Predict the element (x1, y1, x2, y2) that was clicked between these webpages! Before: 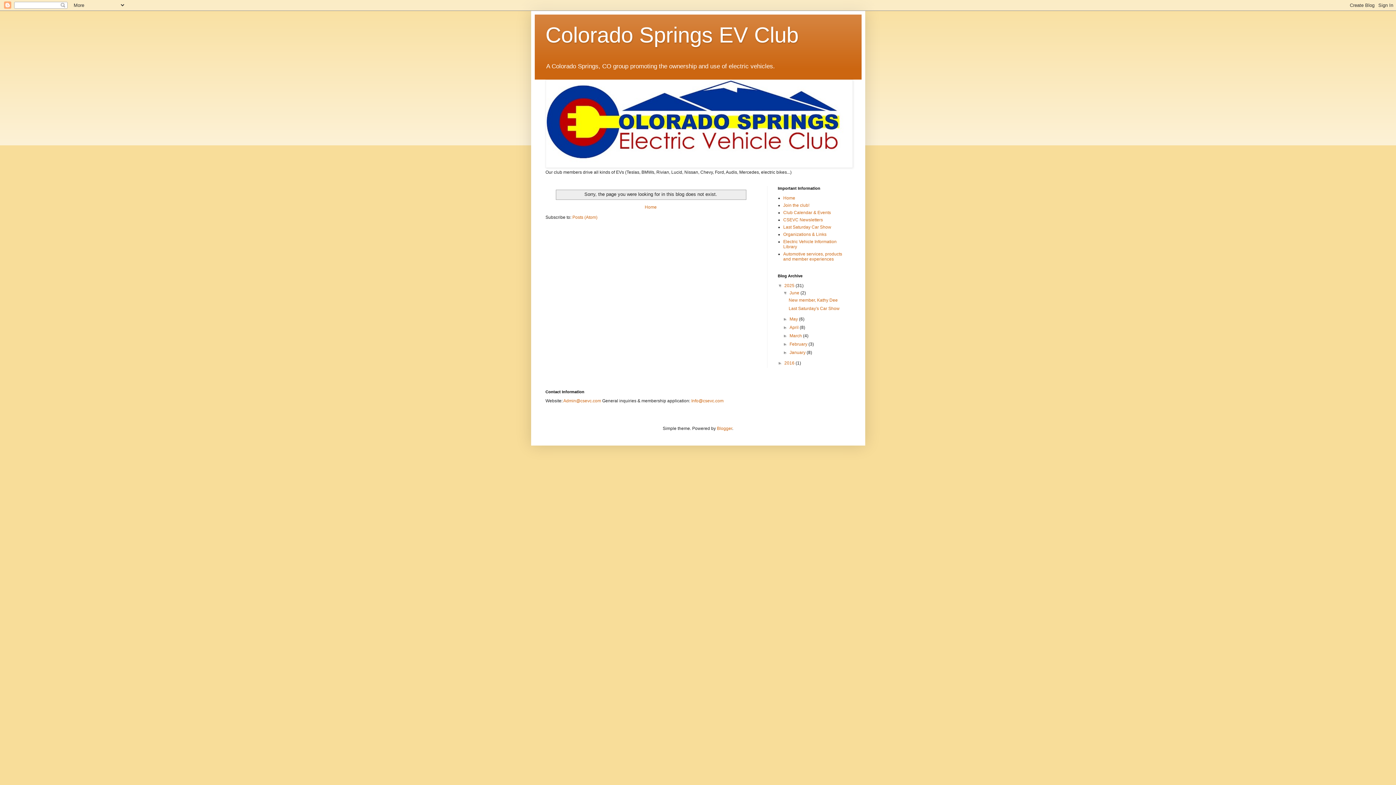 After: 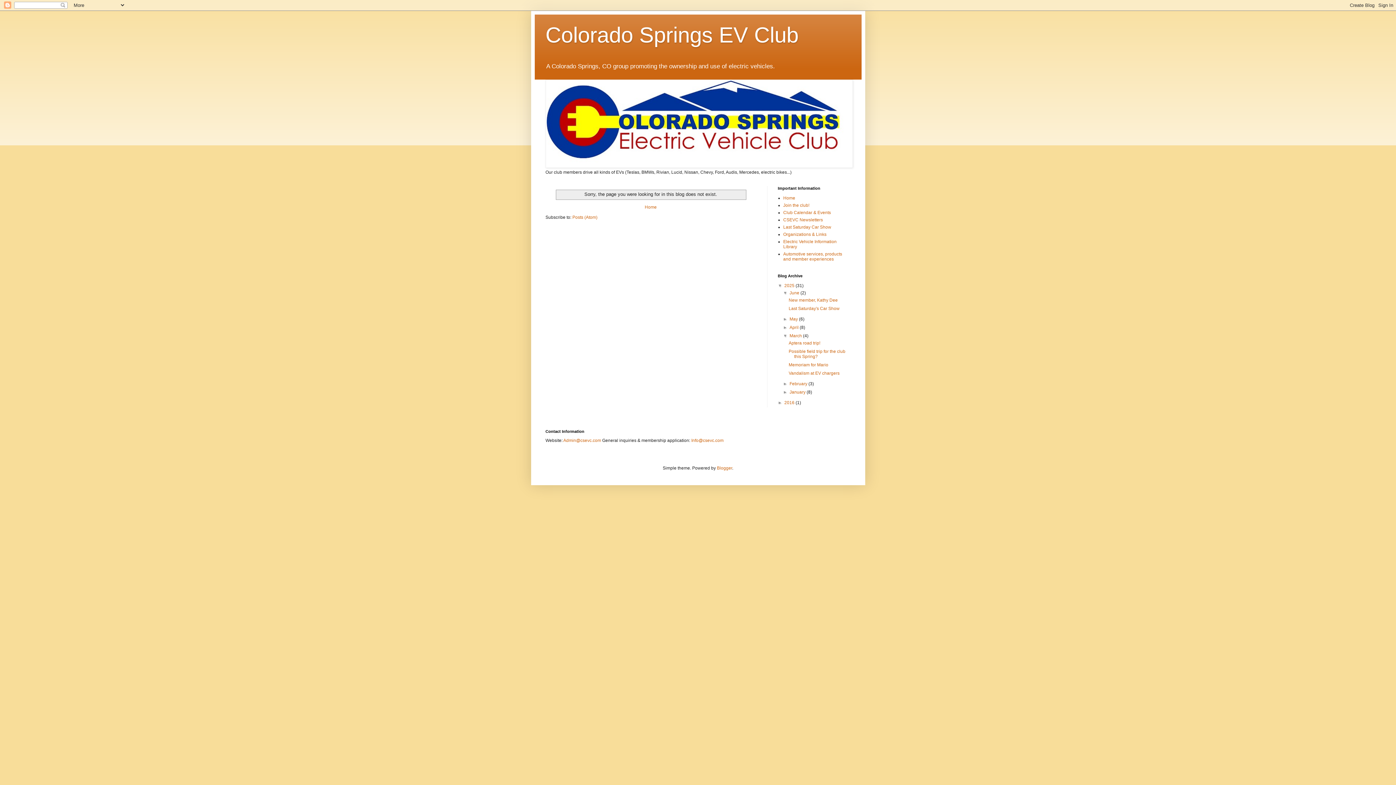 Action: bbox: (783, 333, 789, 338) label: ►  